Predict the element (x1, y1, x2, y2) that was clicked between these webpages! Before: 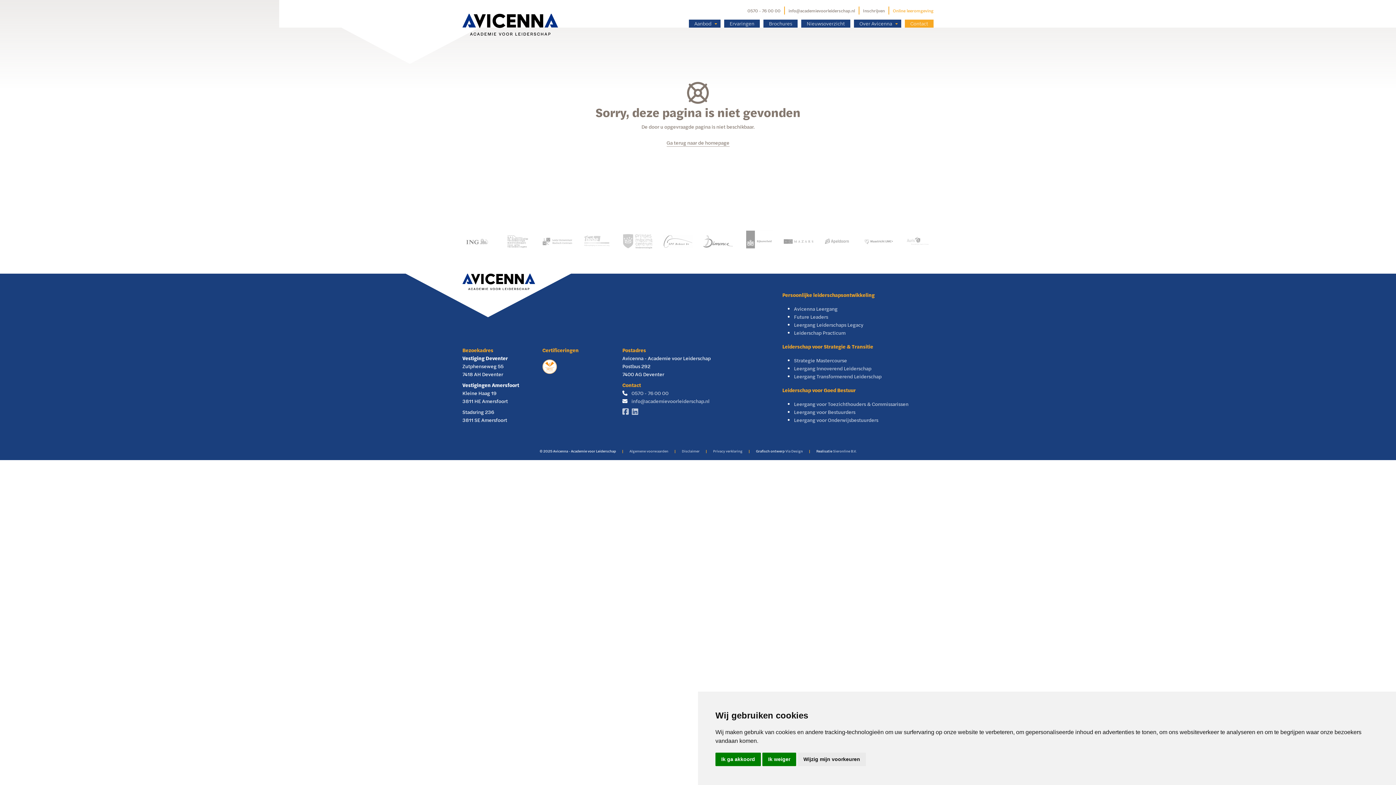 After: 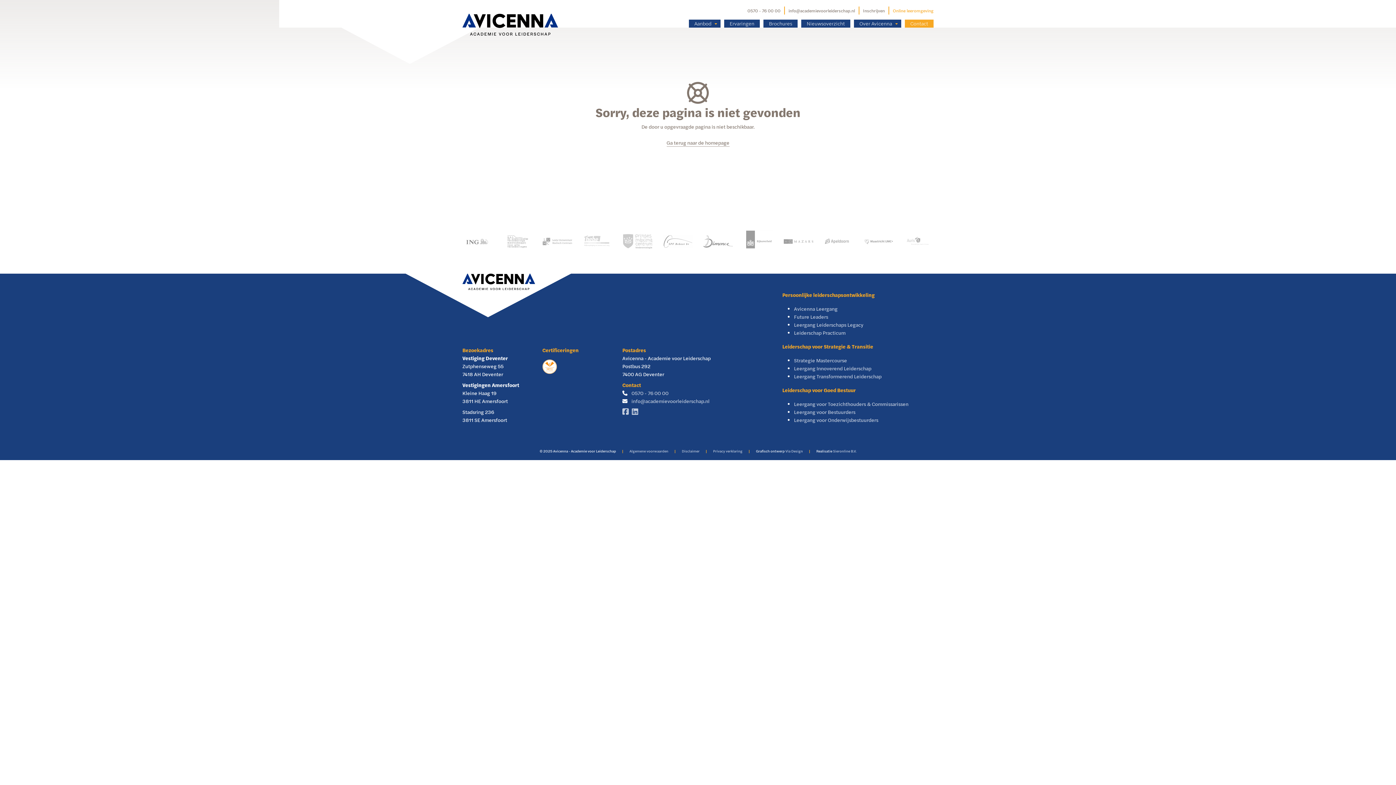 Action: label: Ik weiger bbox: (762, 753, 796, 766)